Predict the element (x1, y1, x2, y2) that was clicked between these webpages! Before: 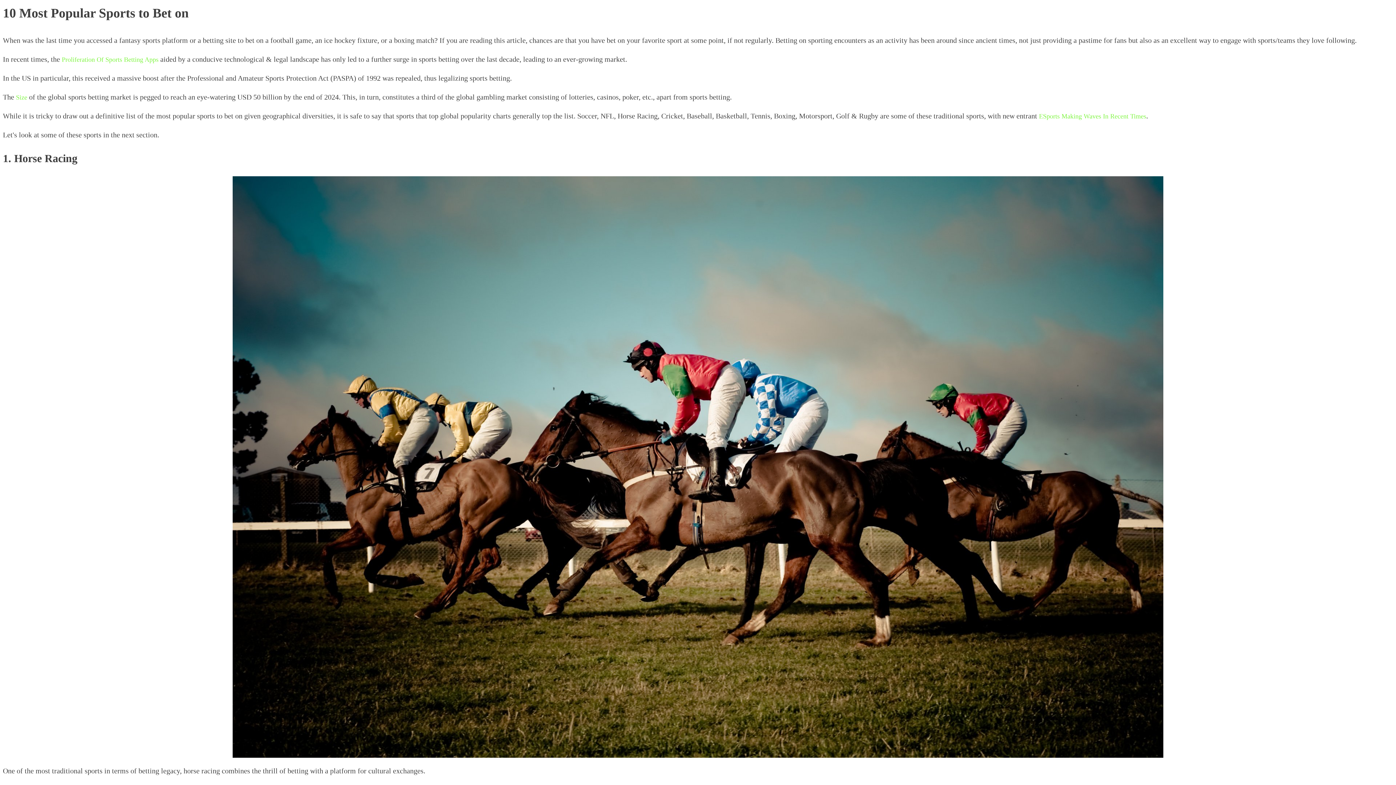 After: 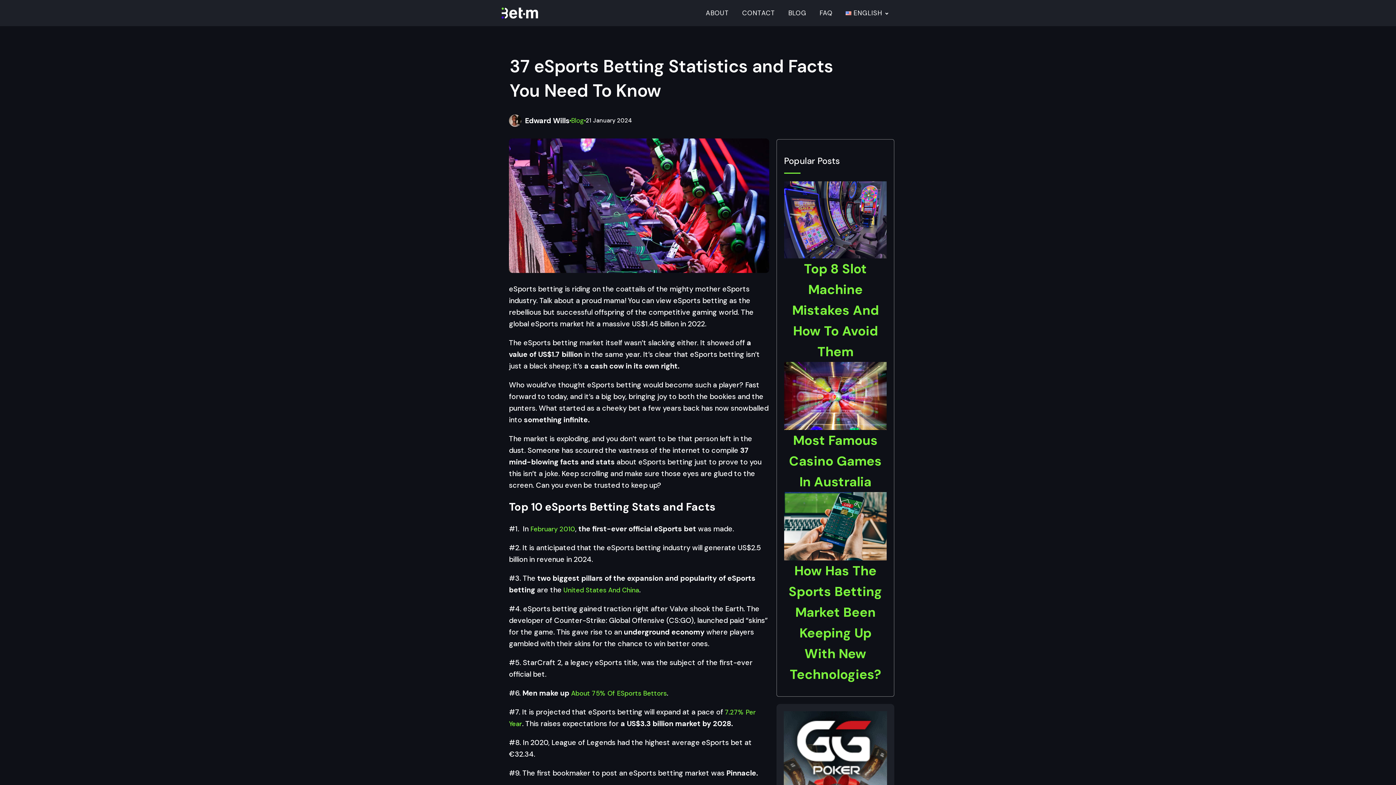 Action: label: ESports Making Waves In Recent Times bbox: (1039, 112, 1146, 119)